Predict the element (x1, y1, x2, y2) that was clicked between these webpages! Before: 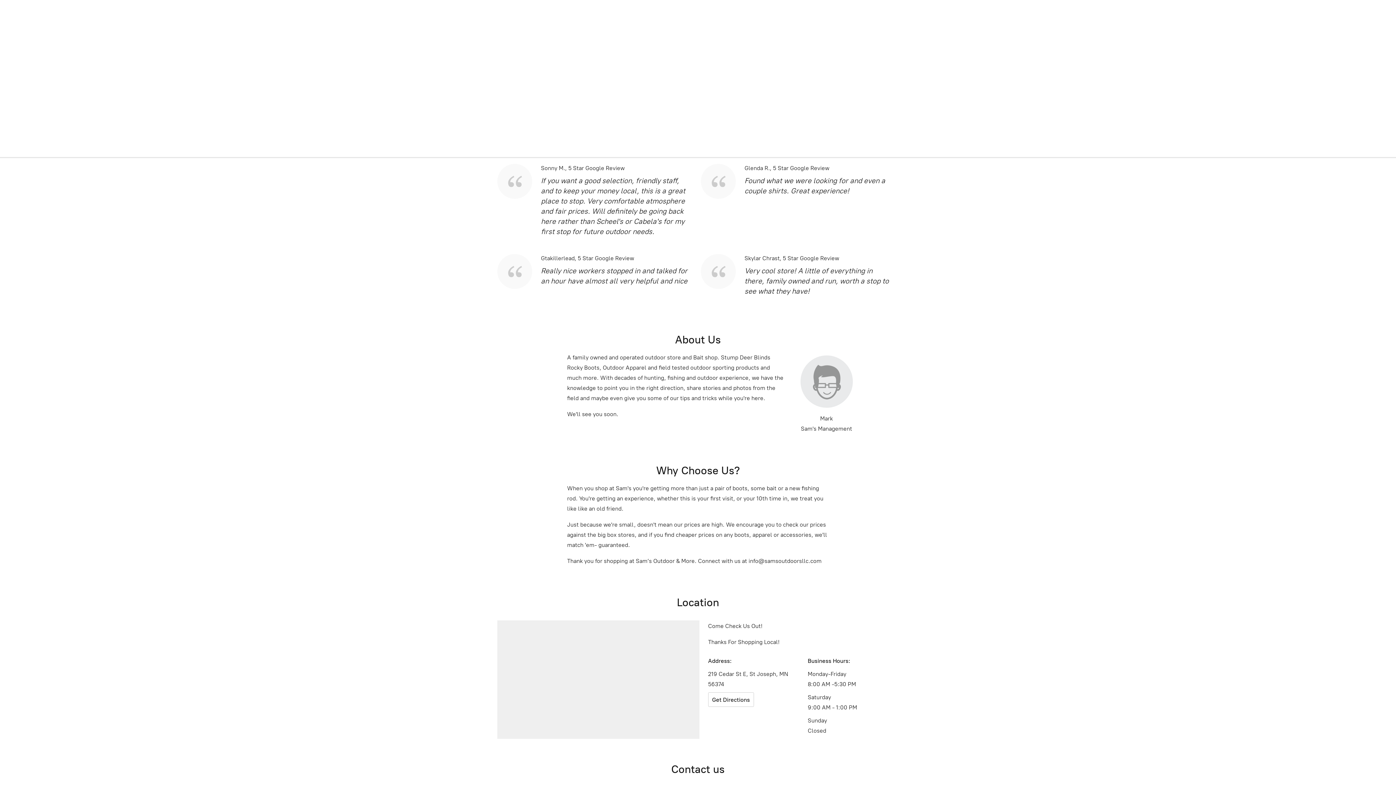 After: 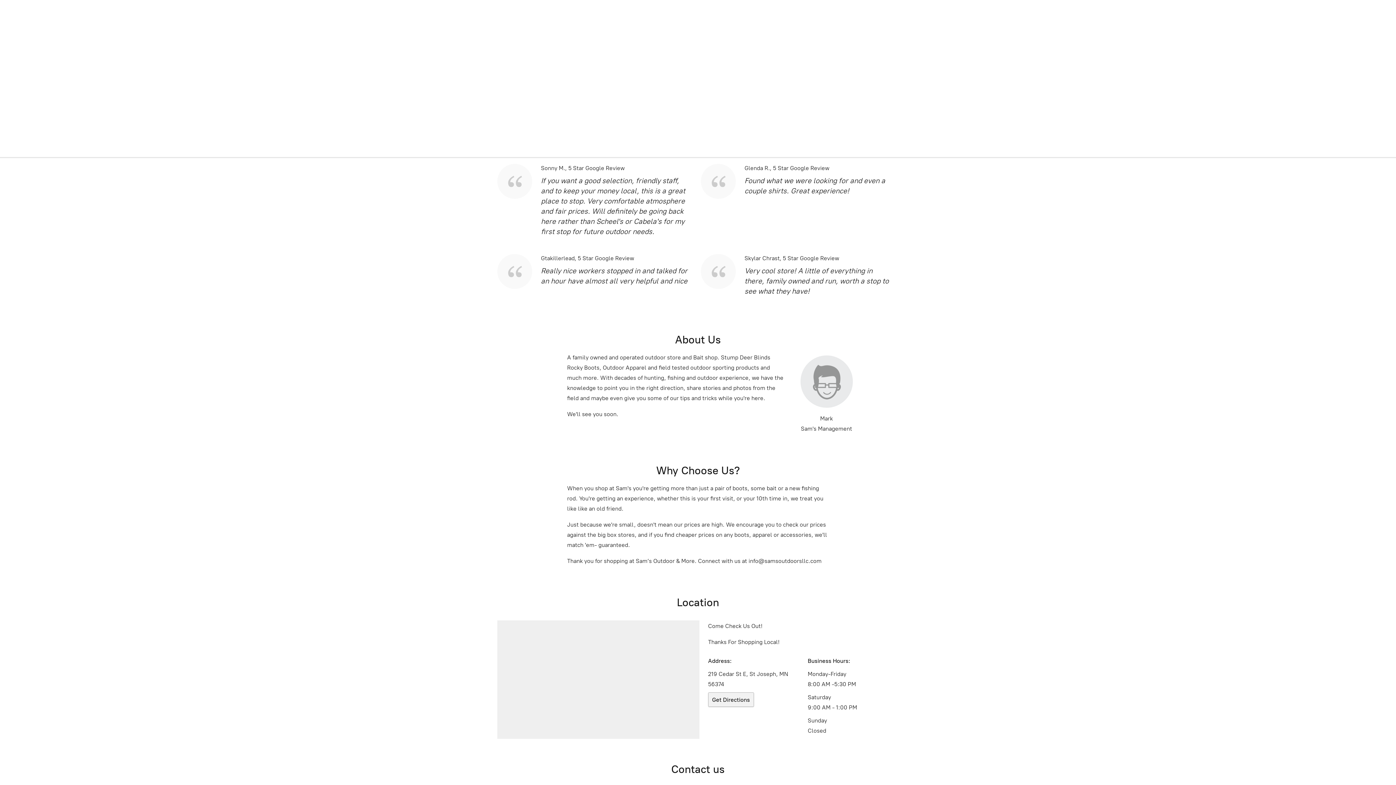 Action: label: Get Directions bbox: (708, 692, 754, 707)